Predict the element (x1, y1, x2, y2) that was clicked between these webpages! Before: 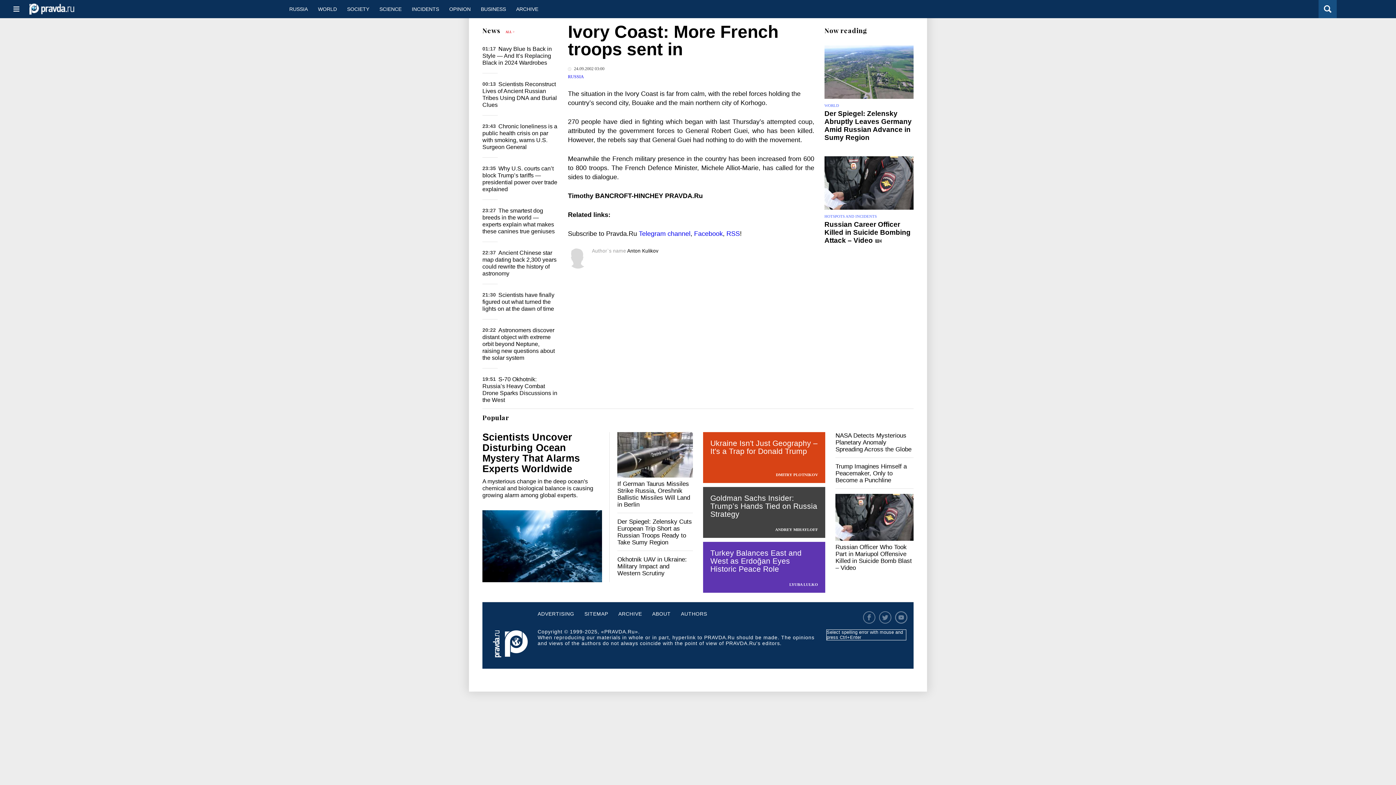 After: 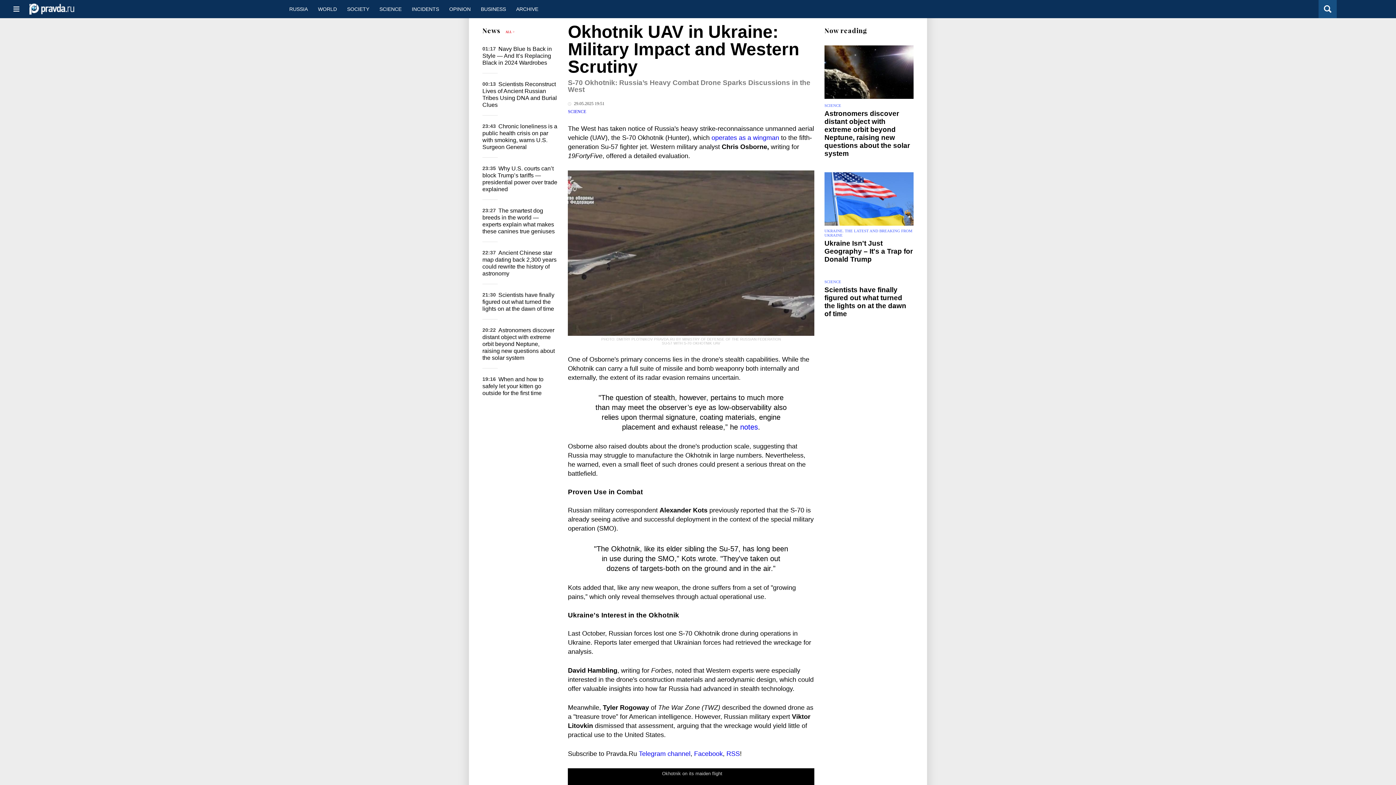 Action: bbox: (617, 556, 687, 577) label: Okhotnik UAV in Ukraine: Military Impact and Western Scrutiny